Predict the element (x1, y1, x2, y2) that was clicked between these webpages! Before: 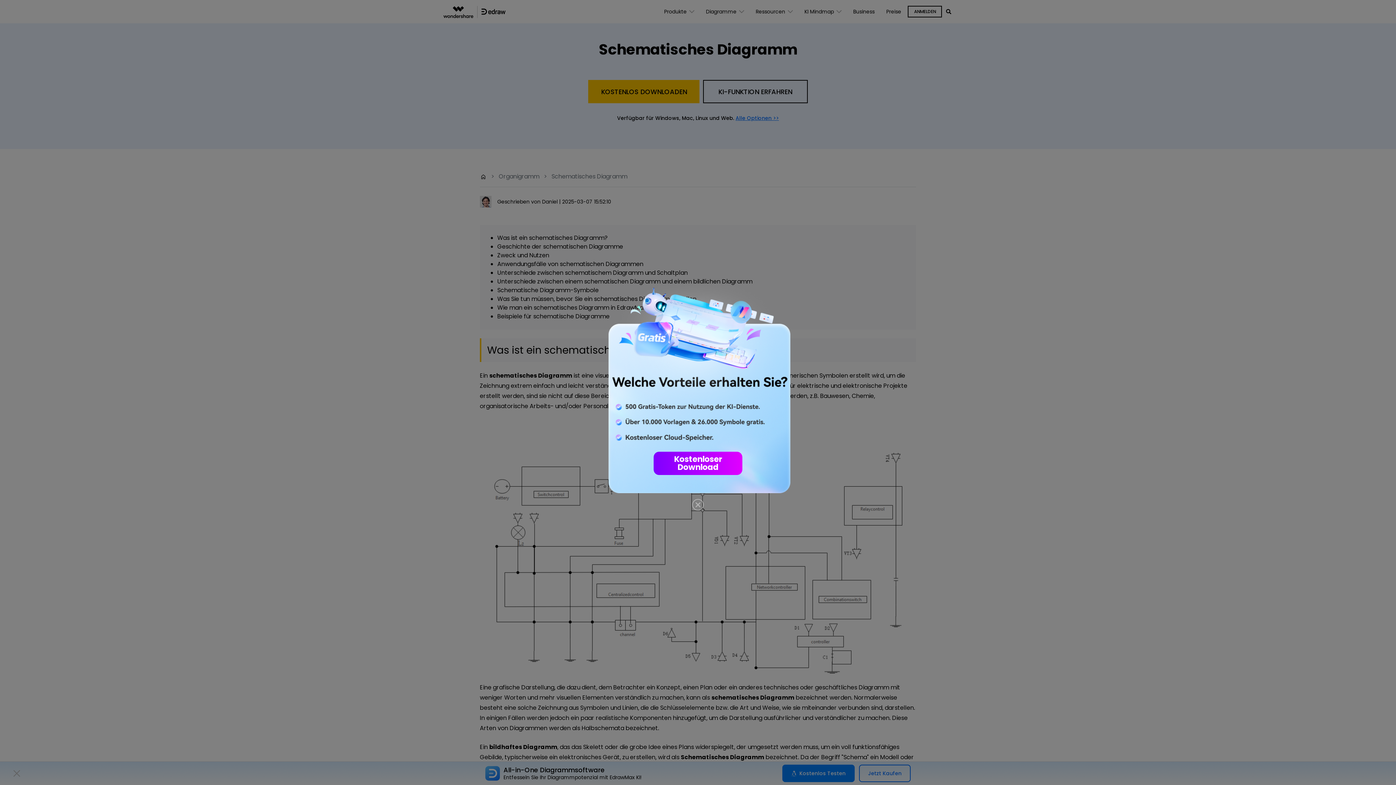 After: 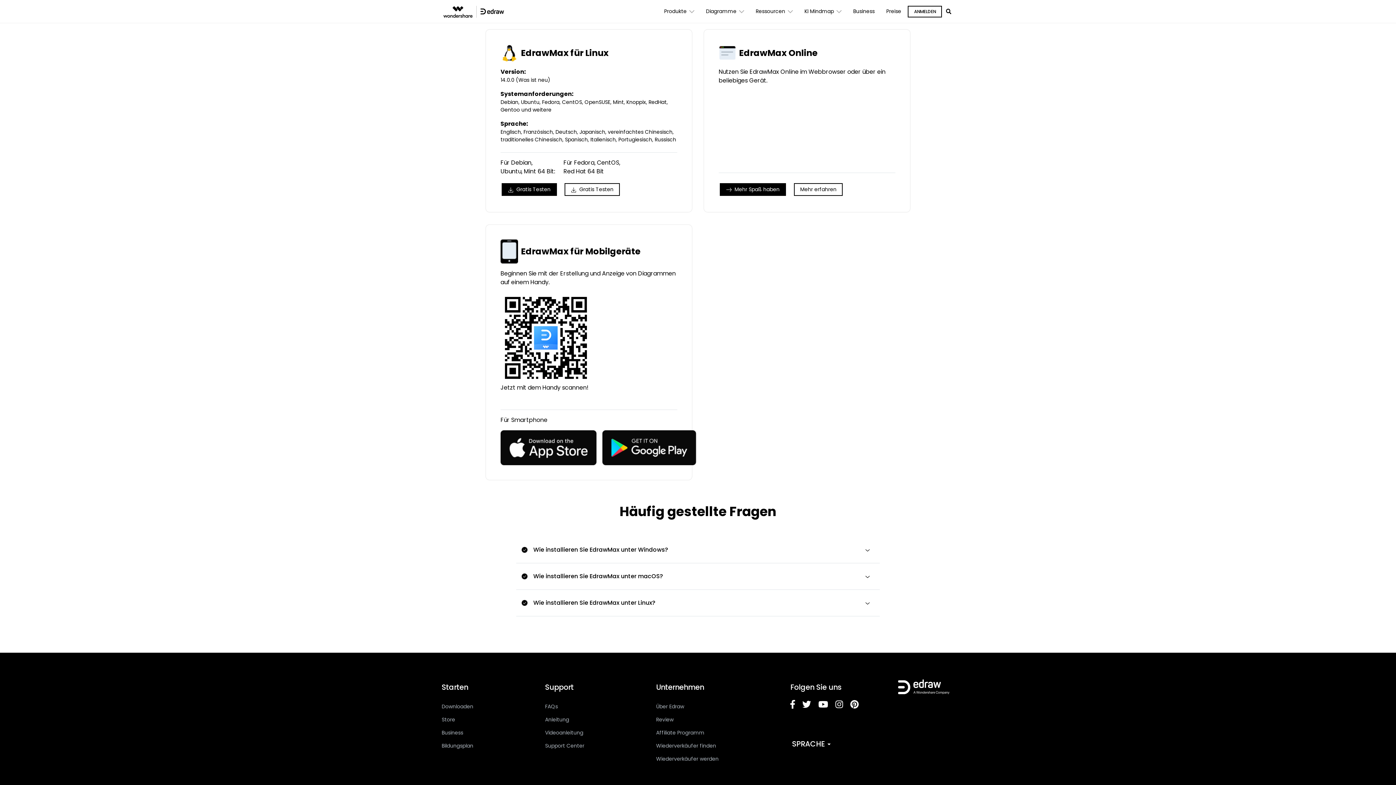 Action: bbox: (606, 379, 790, 387)